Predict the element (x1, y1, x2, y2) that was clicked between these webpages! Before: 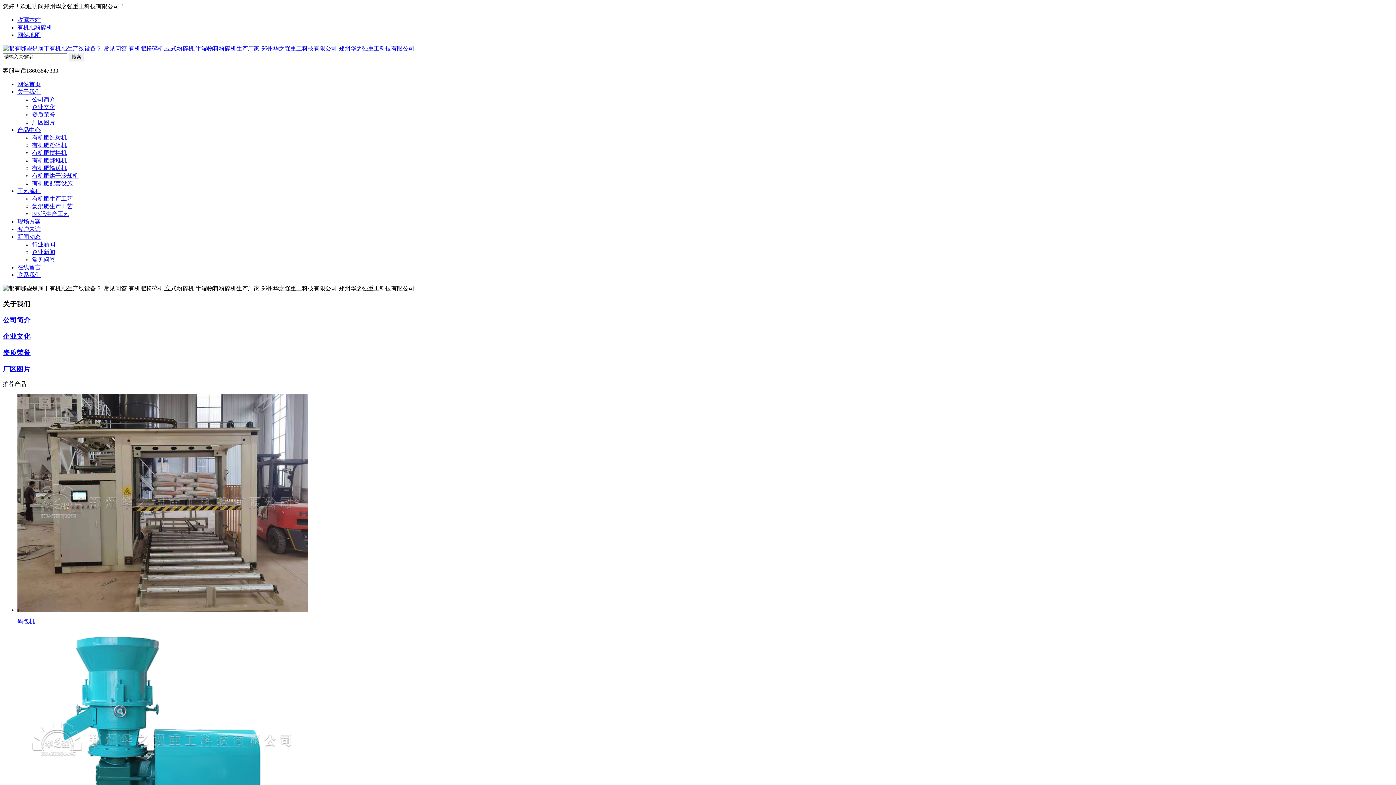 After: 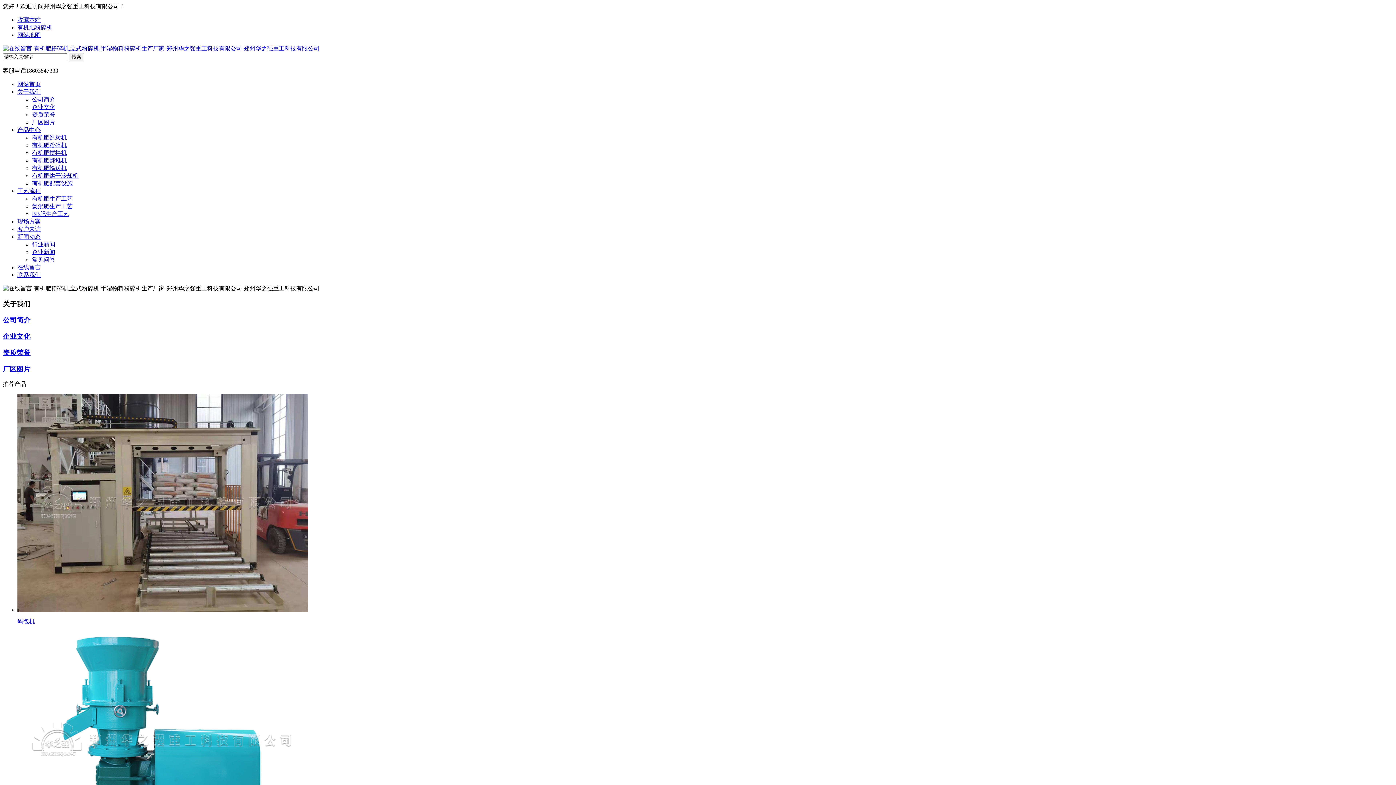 Action: label: 在线留言 bbox: (17, 264, 40, 270)